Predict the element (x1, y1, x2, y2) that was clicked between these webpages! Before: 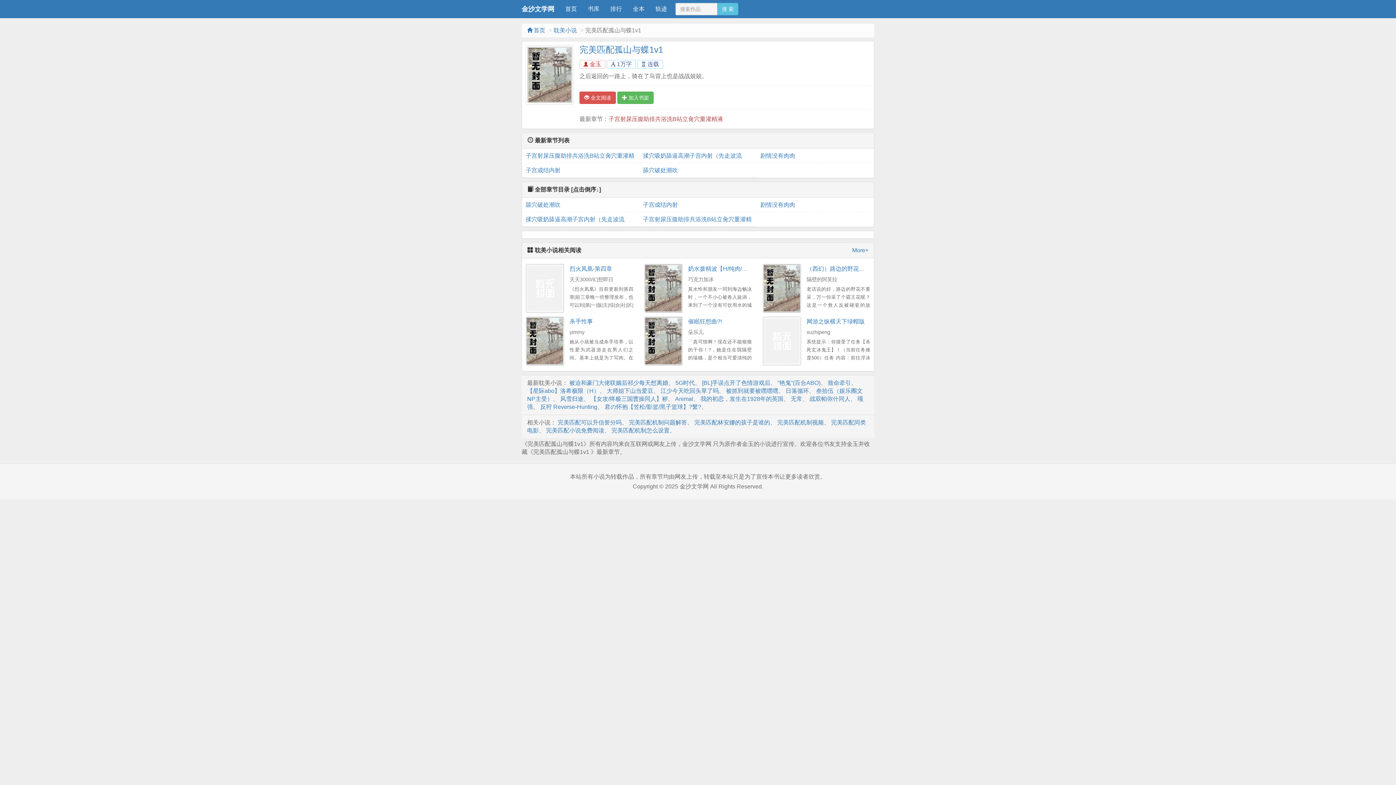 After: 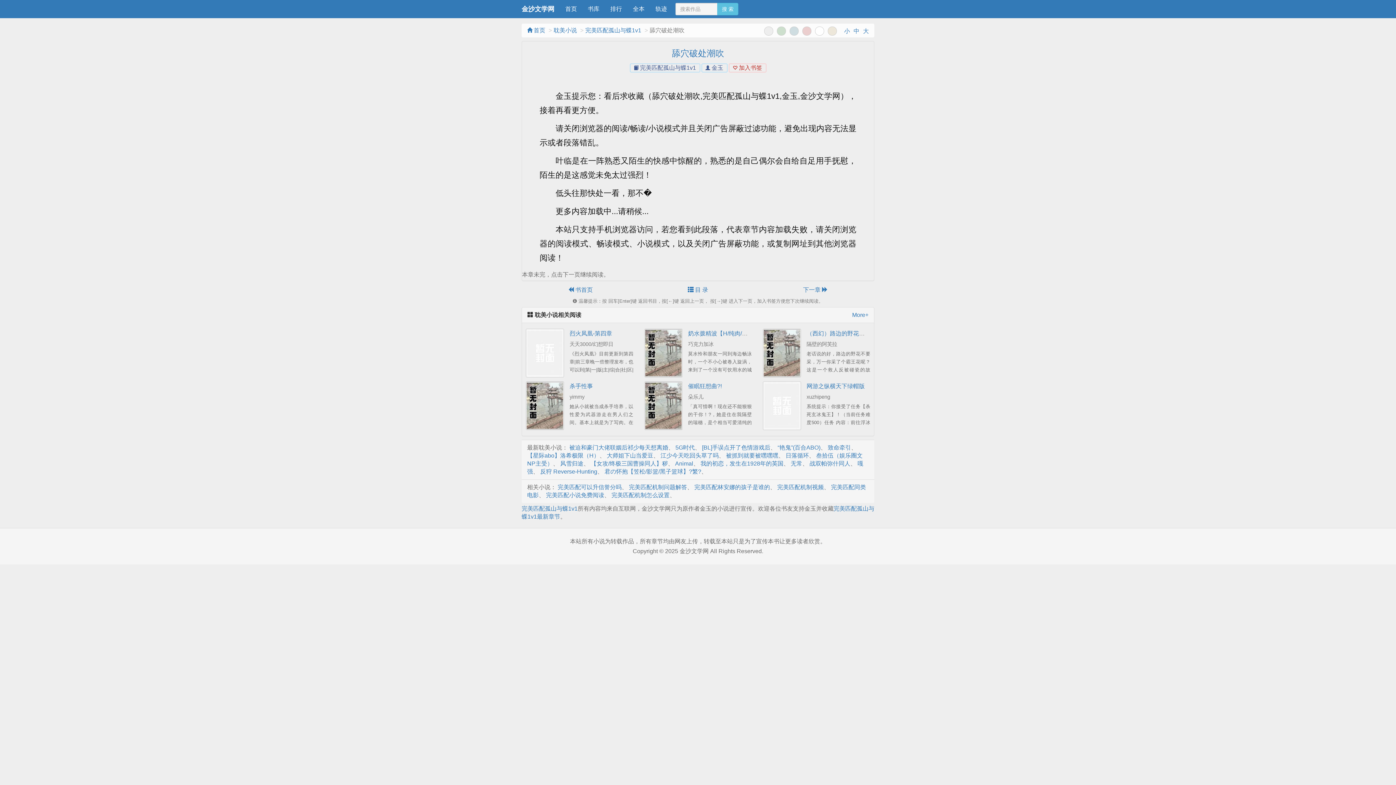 Action: label: 舔穴破处潮吹 bbox: (525, 197, 635, 212)